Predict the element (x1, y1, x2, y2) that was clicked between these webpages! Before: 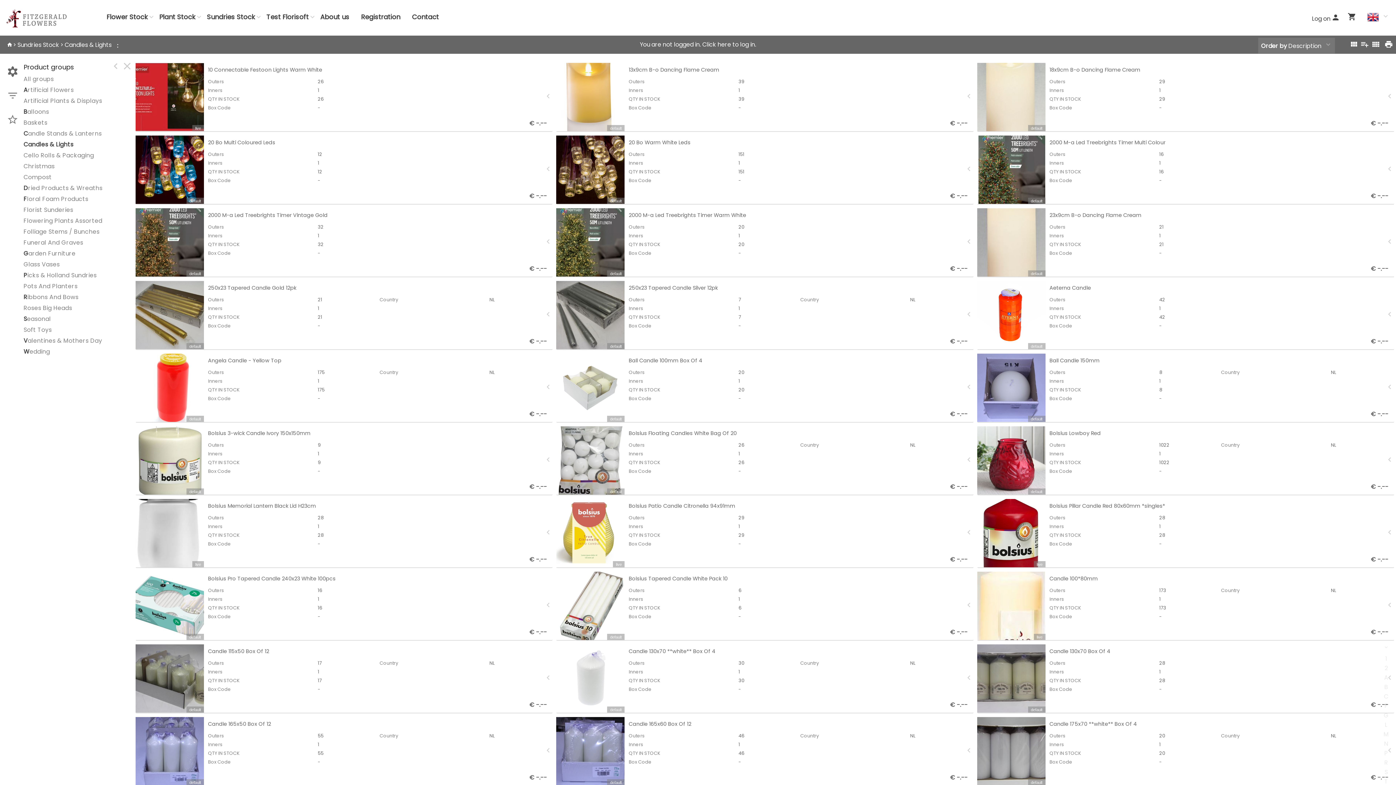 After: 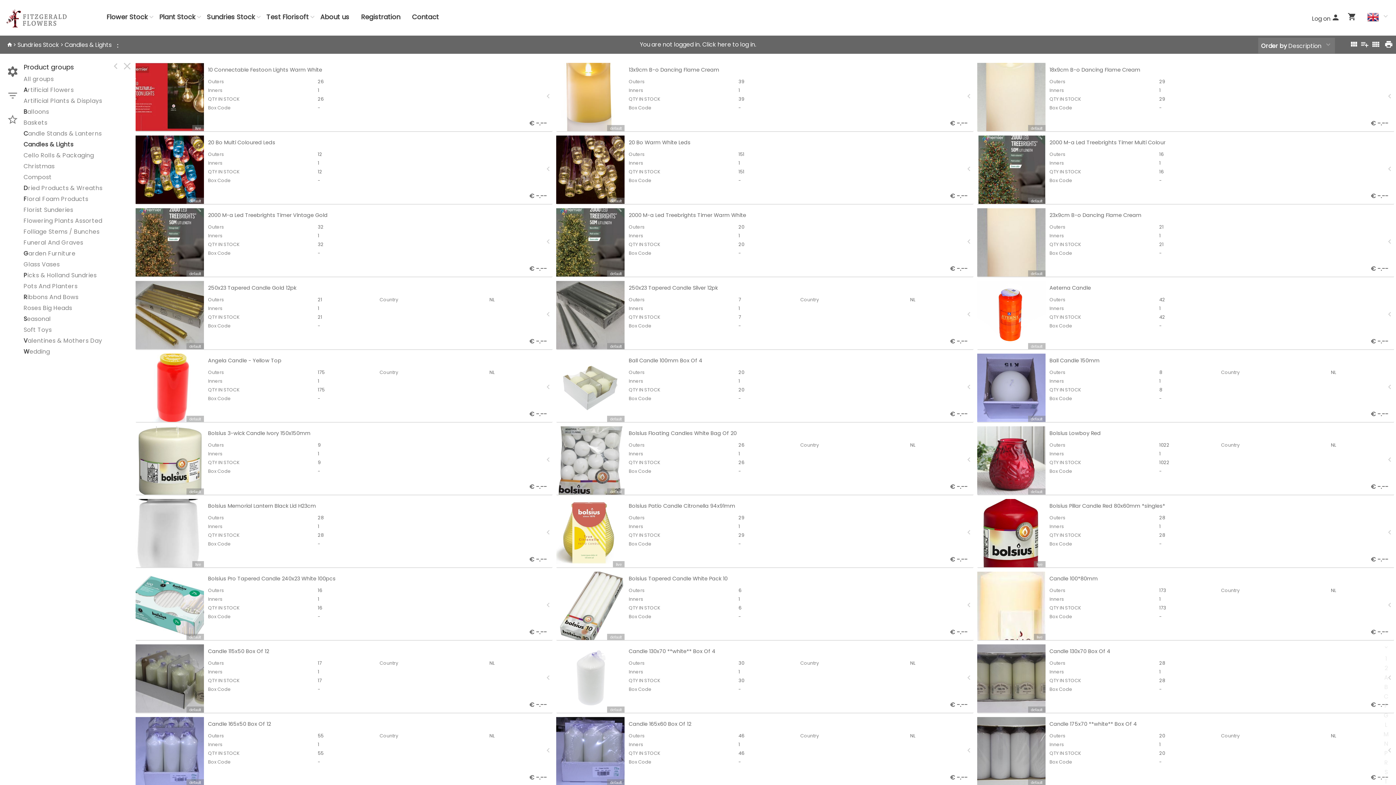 Action: label:   bbox: (1338, 38, 1347, 50)